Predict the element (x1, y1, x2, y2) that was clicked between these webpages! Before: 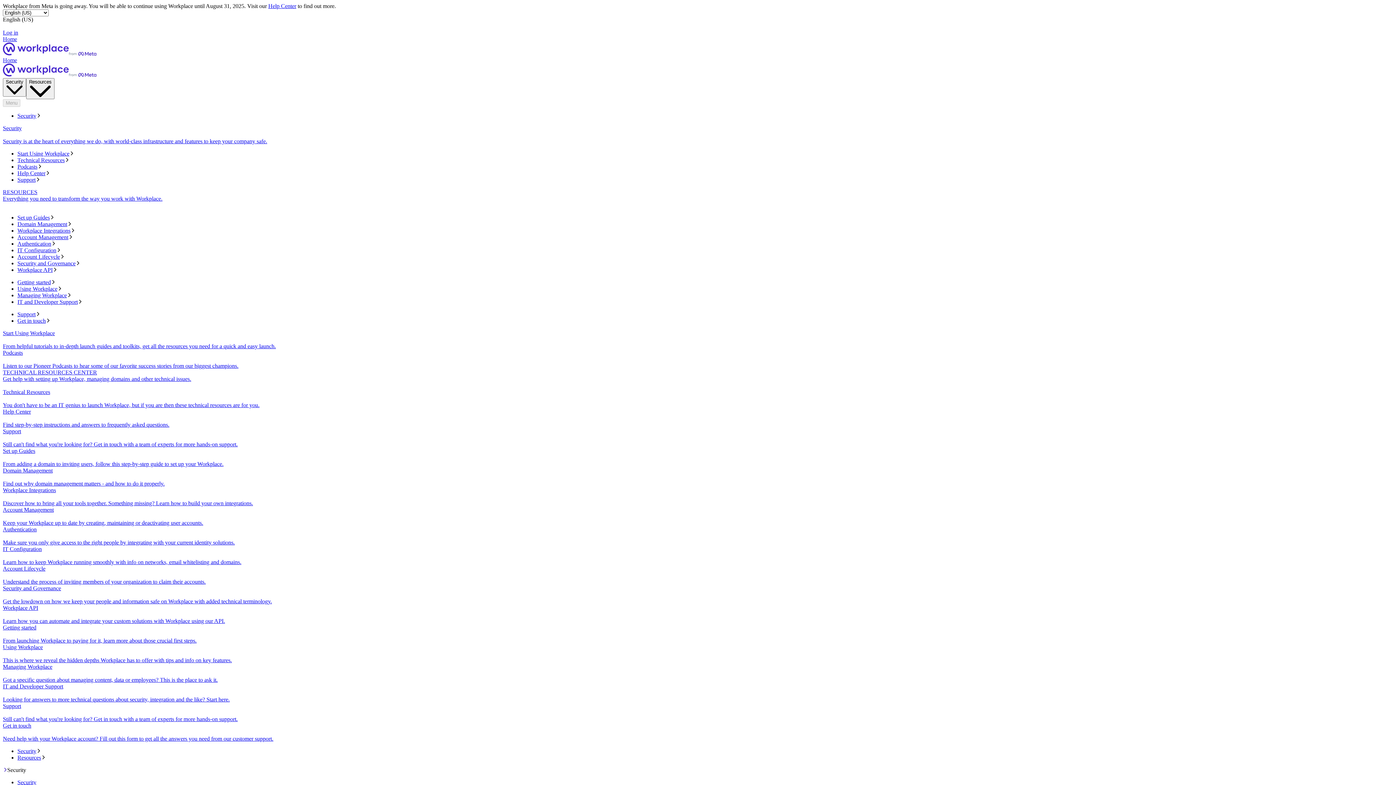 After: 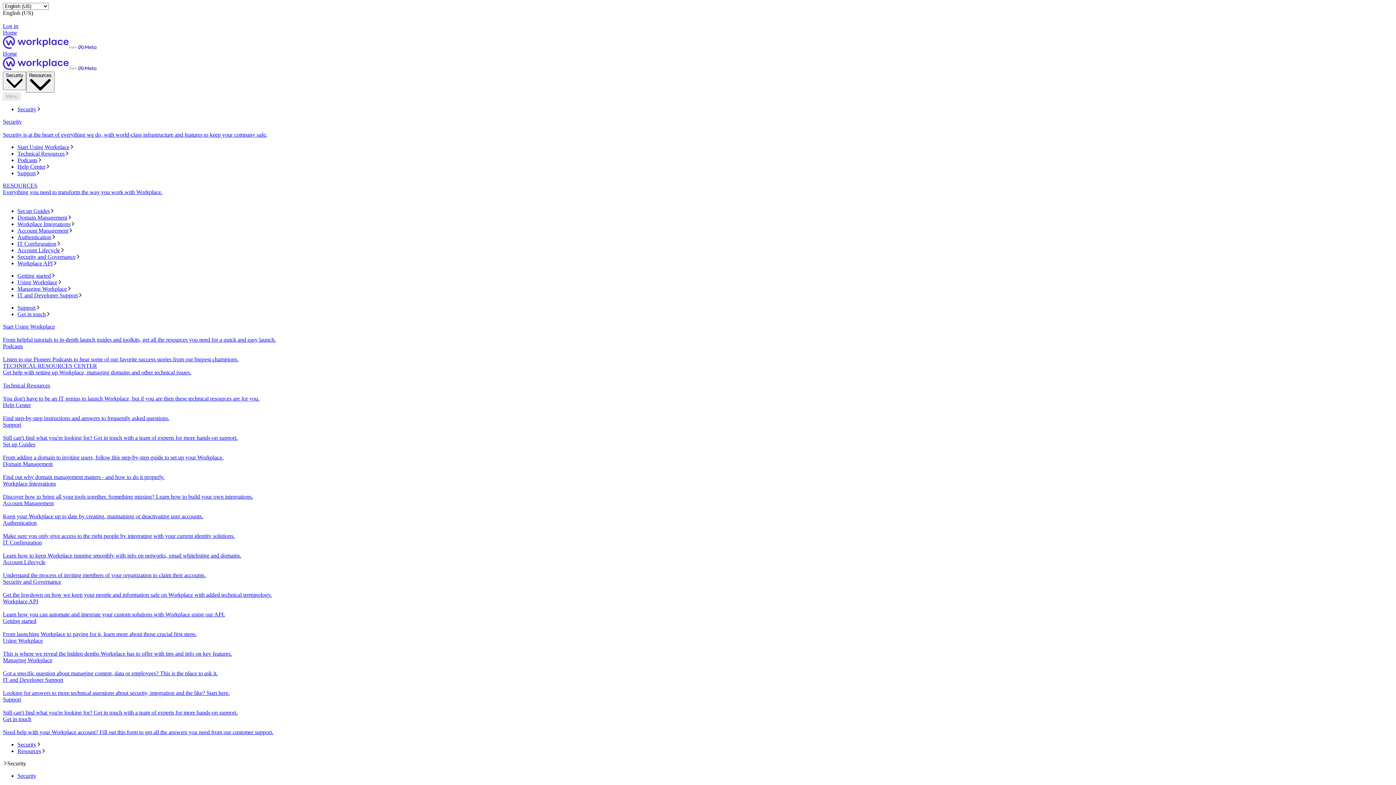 Action: bbox: (2, 57, 1393, 78) label: Home